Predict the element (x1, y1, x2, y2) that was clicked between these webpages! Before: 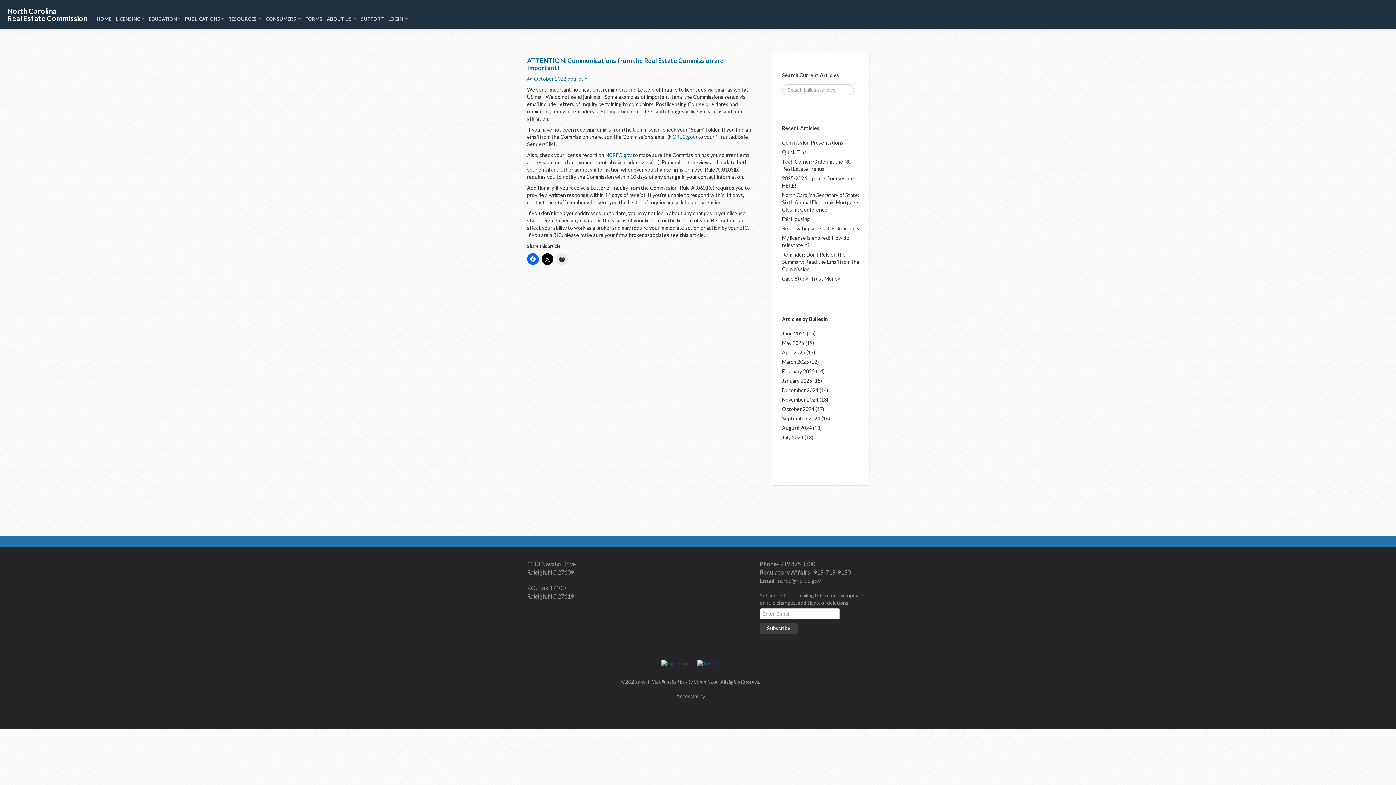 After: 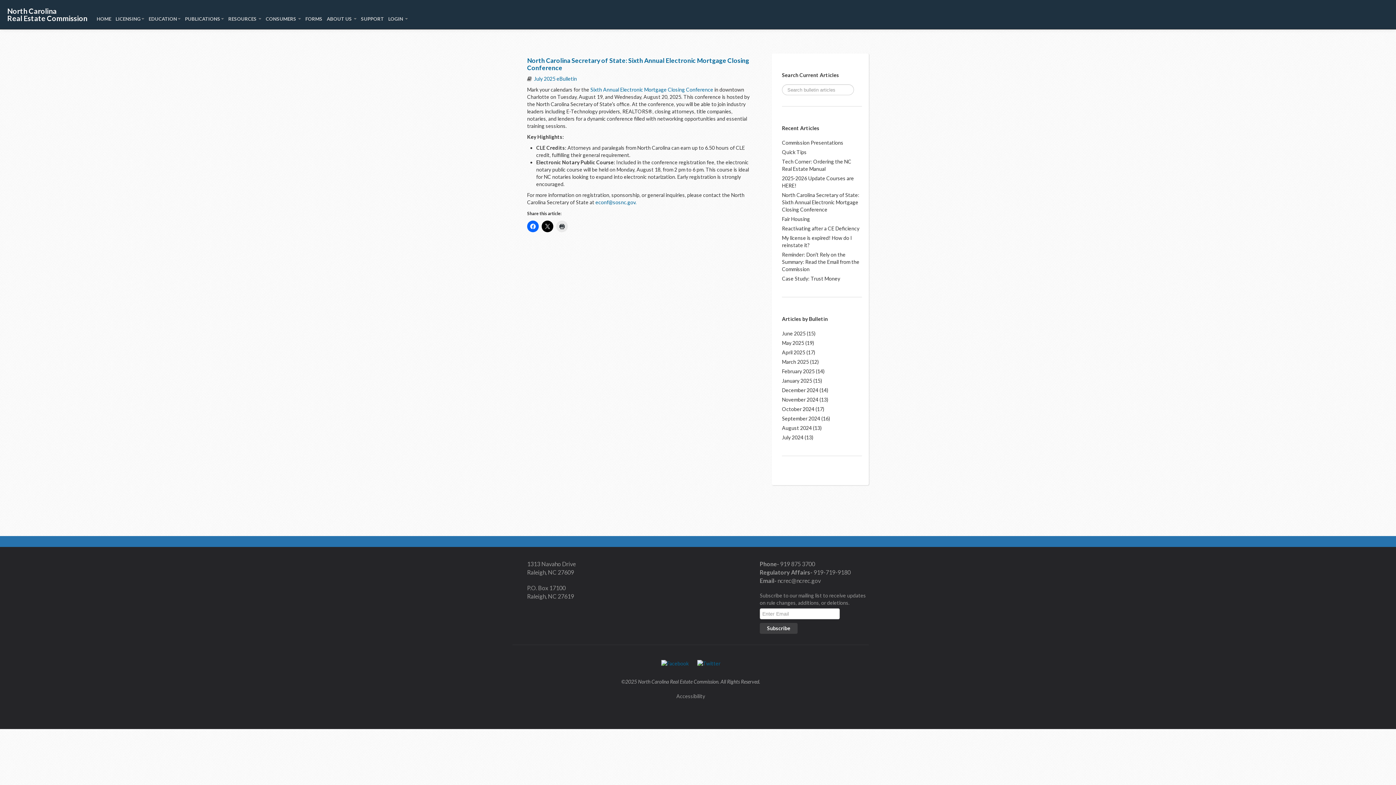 Action: label: North Carolina Secretary of State: Sixth Annual Electronic Mortgage Closing Conference bbox: (782, 192, 859, 212)